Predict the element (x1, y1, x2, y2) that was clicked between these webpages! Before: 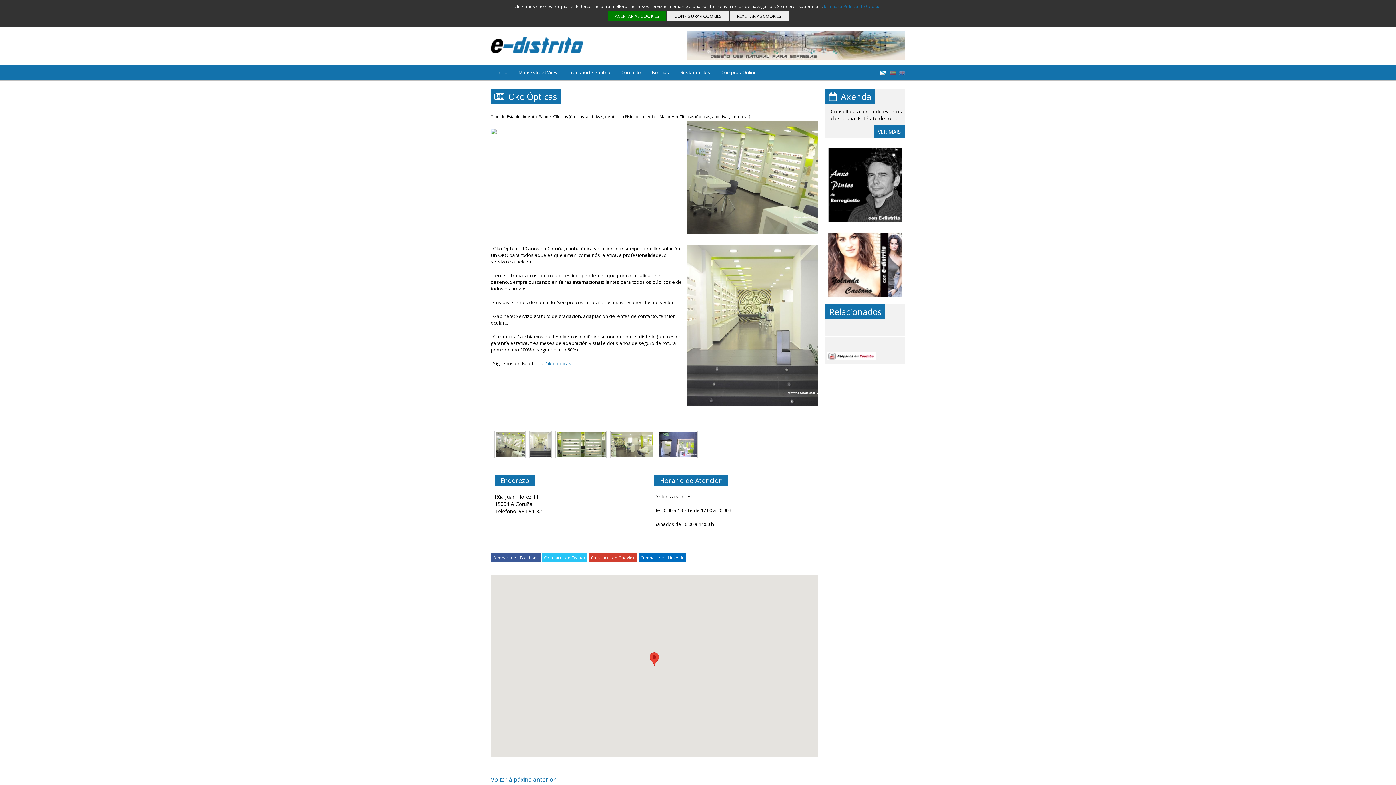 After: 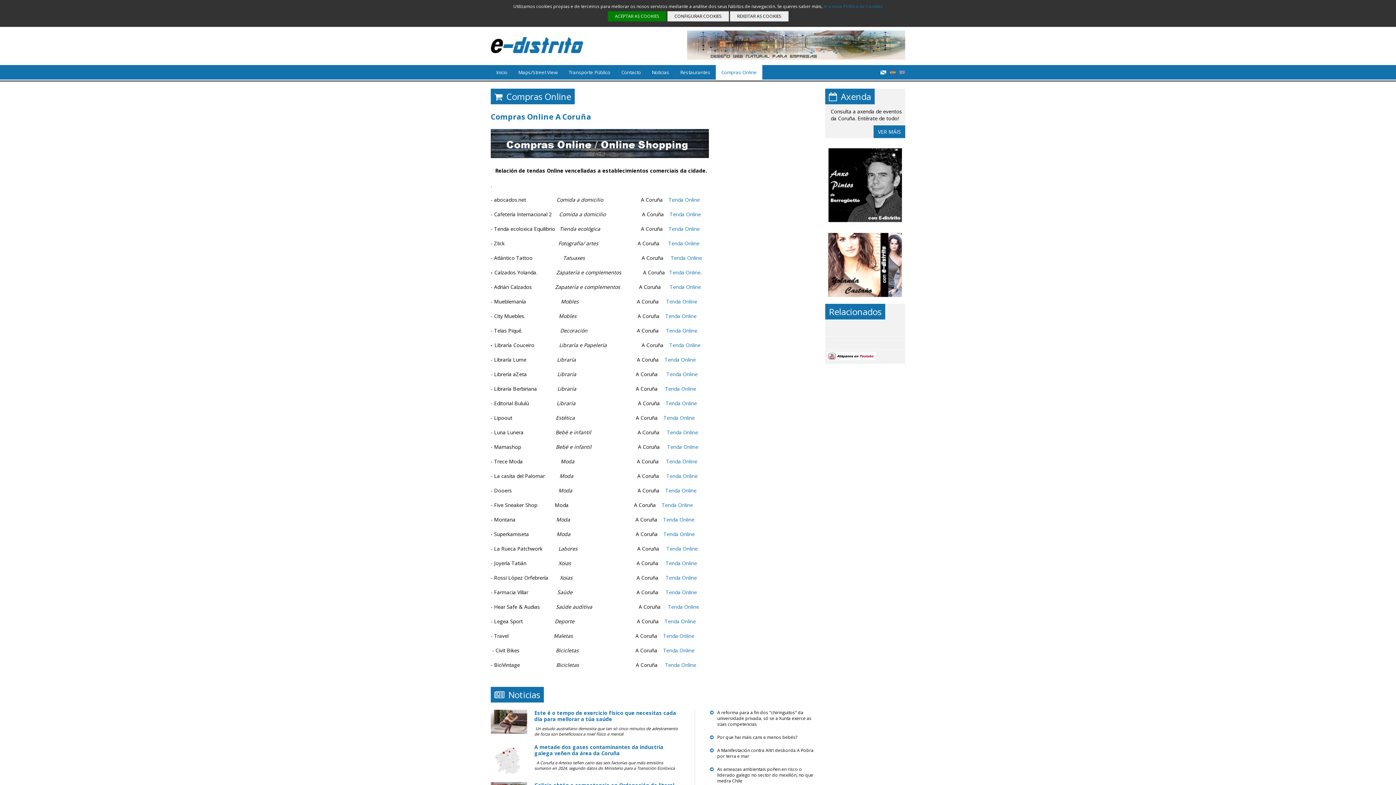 Action: label: Compras Online bbox: (716, 65, 762, 79)